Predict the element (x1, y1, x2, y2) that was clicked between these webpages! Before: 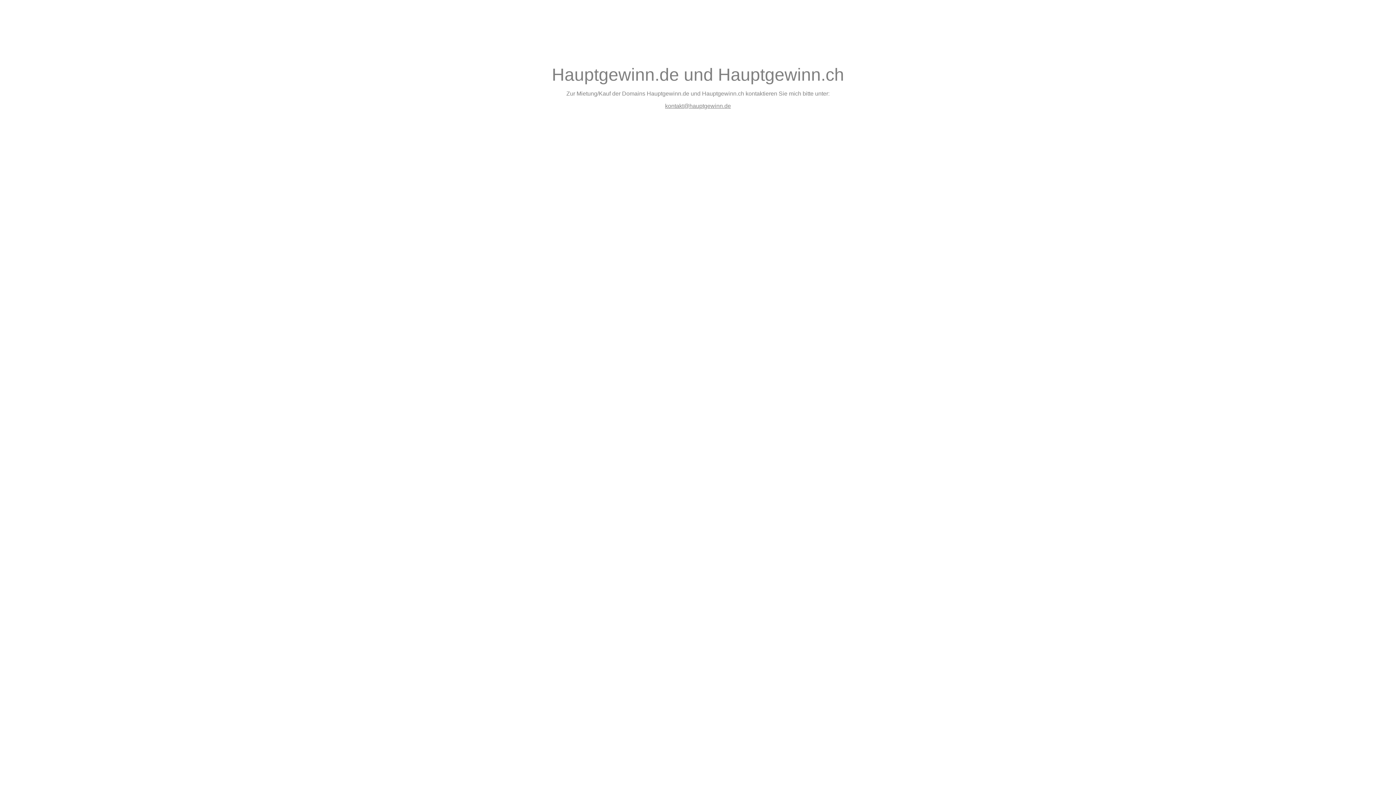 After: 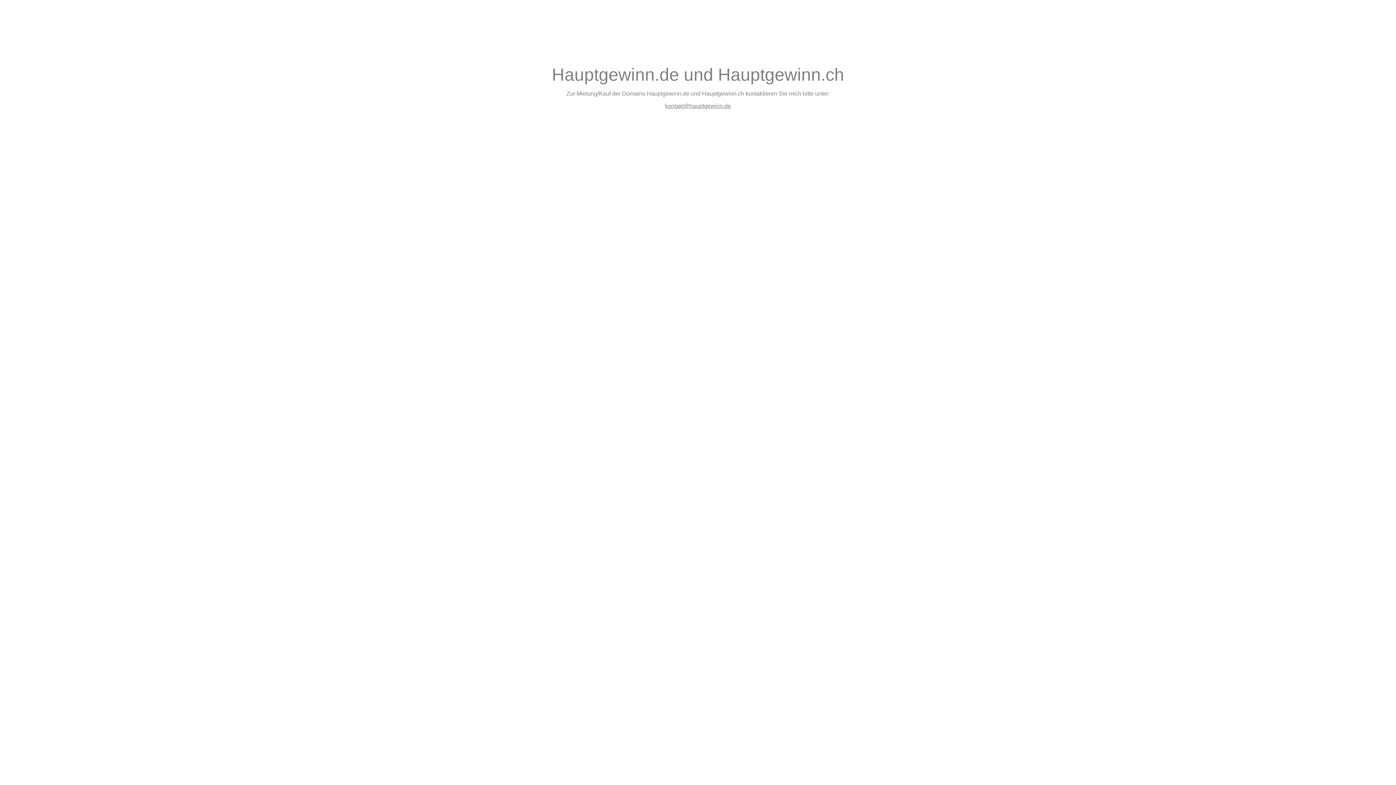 Action: label: kontakt@hauptgewinn.de bbox: (665, 102, 731, 109)